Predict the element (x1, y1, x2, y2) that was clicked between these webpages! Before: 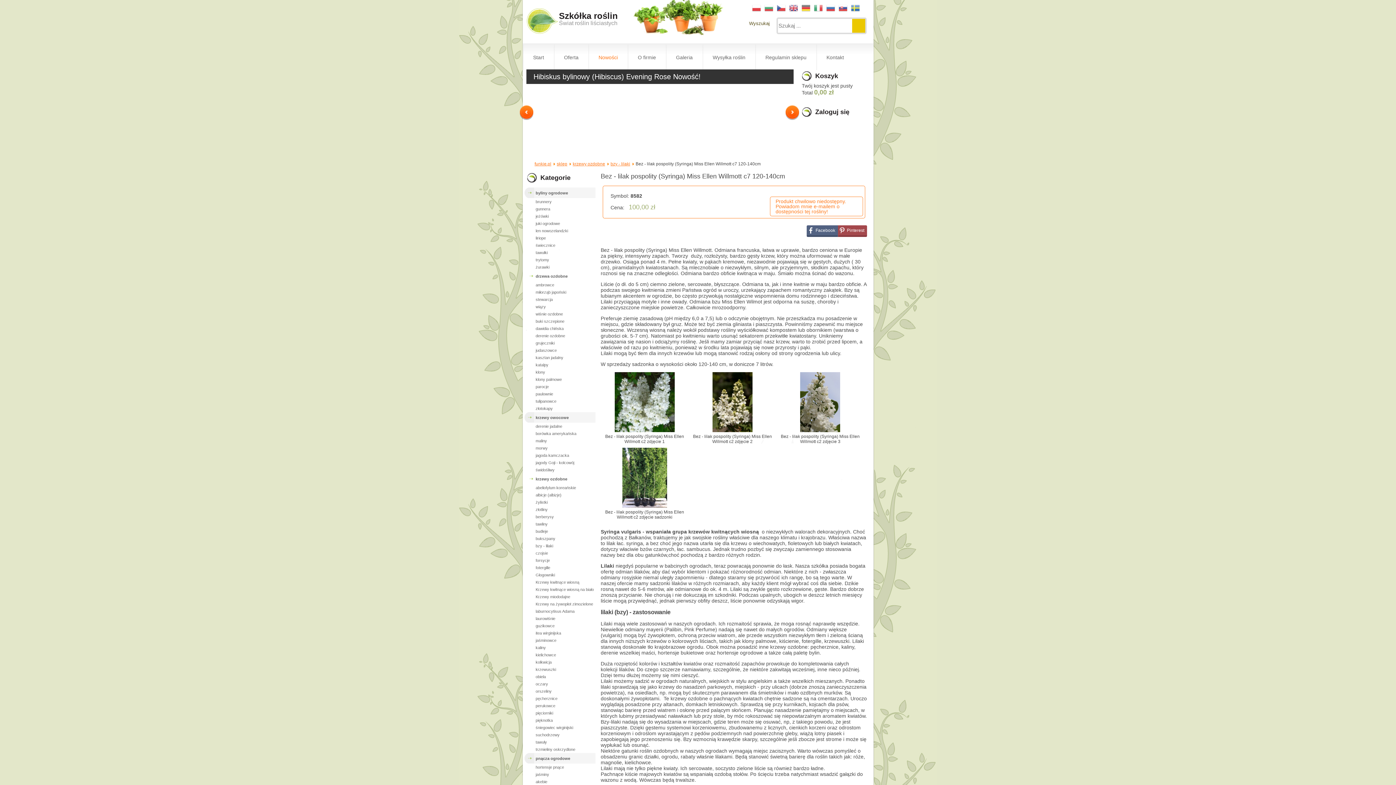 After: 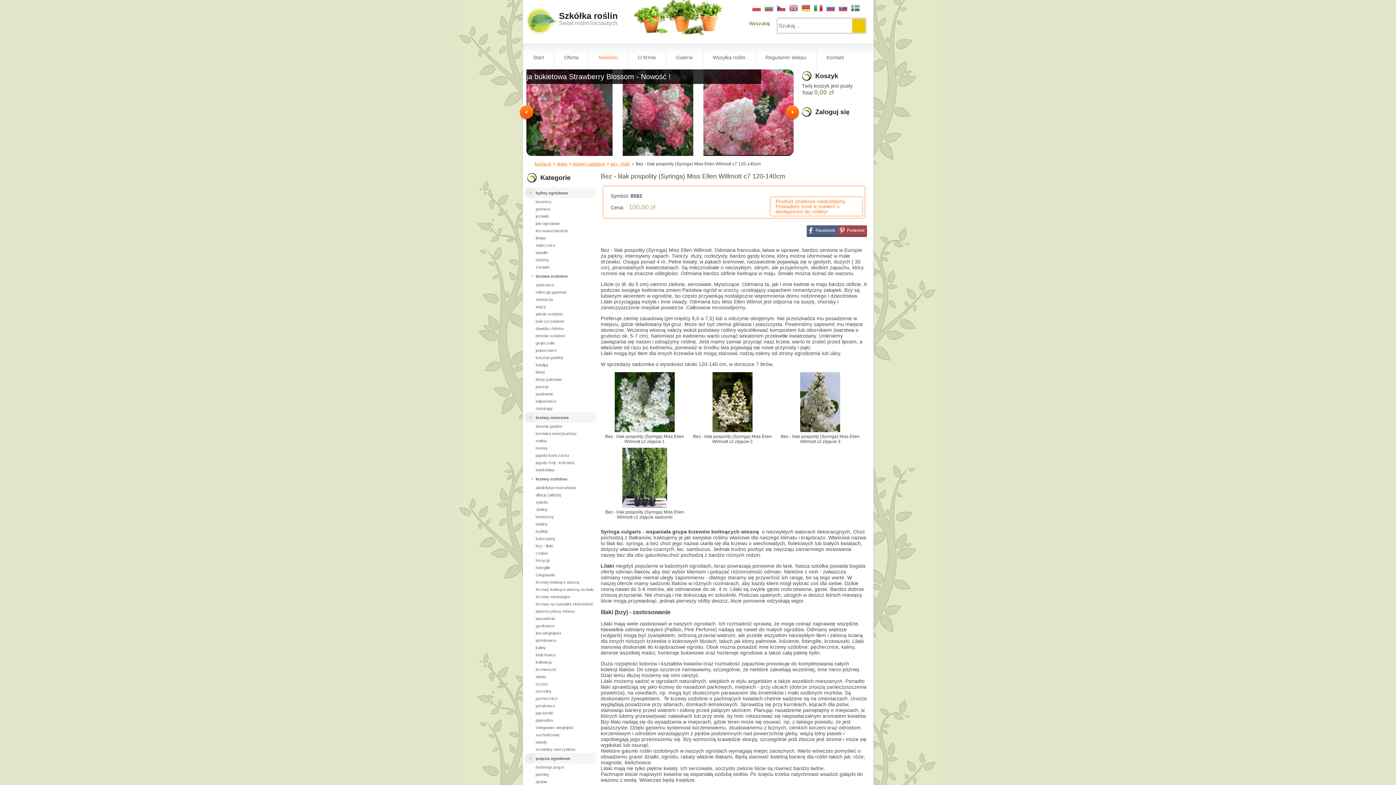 Action: bbox: (814, 3, 822, 12)